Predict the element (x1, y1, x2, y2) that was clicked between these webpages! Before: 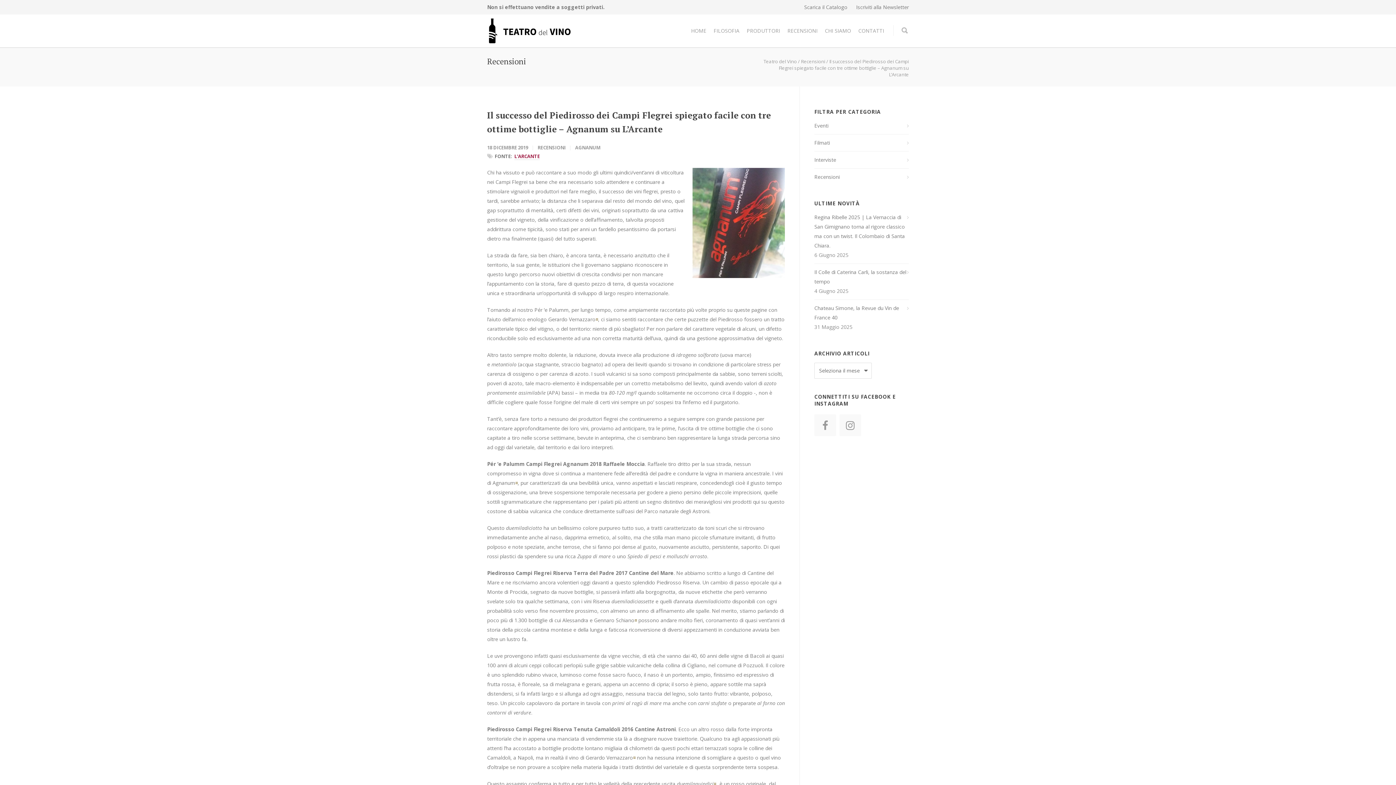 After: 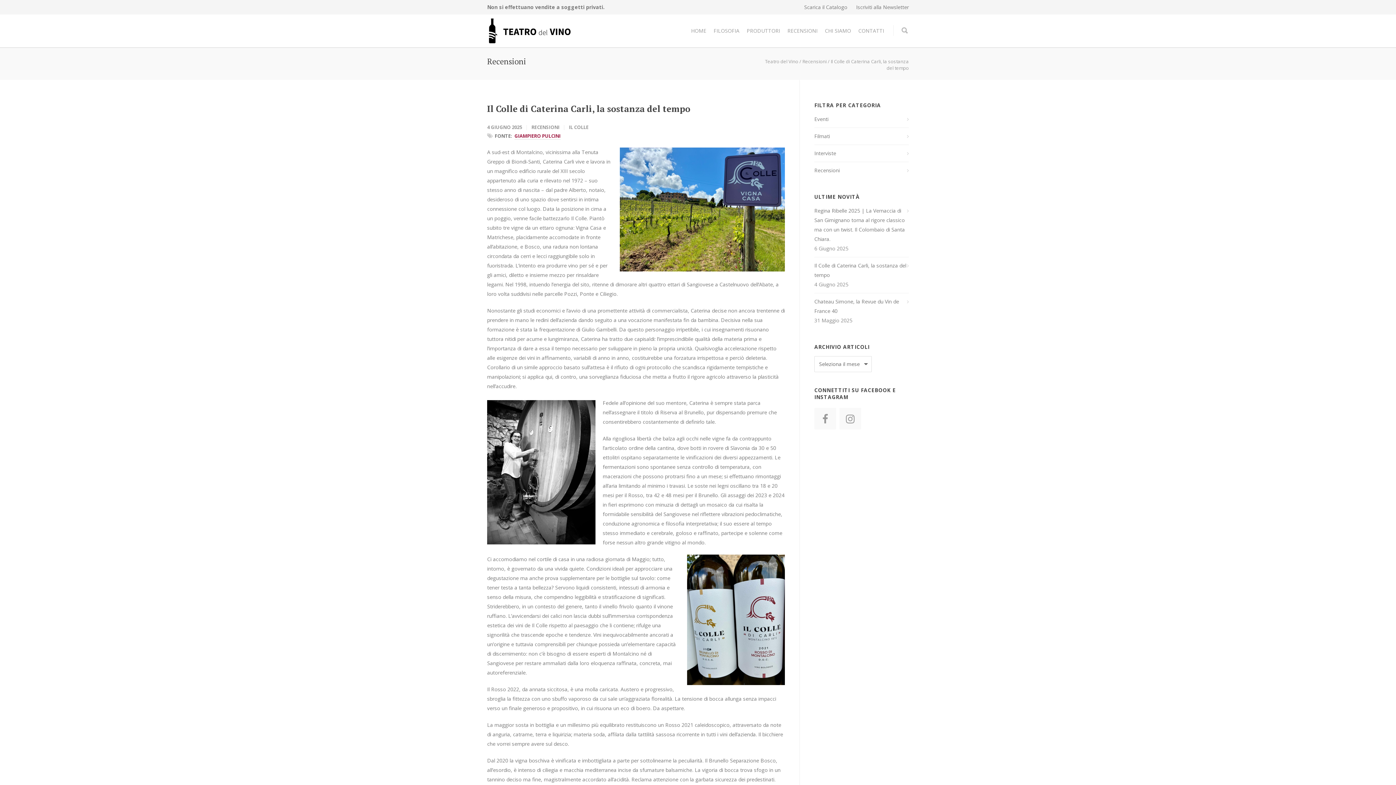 Action: label: Il Colle di Caterina Carli, la sostanza del tempo bbox: (814, 267, 909, 286)